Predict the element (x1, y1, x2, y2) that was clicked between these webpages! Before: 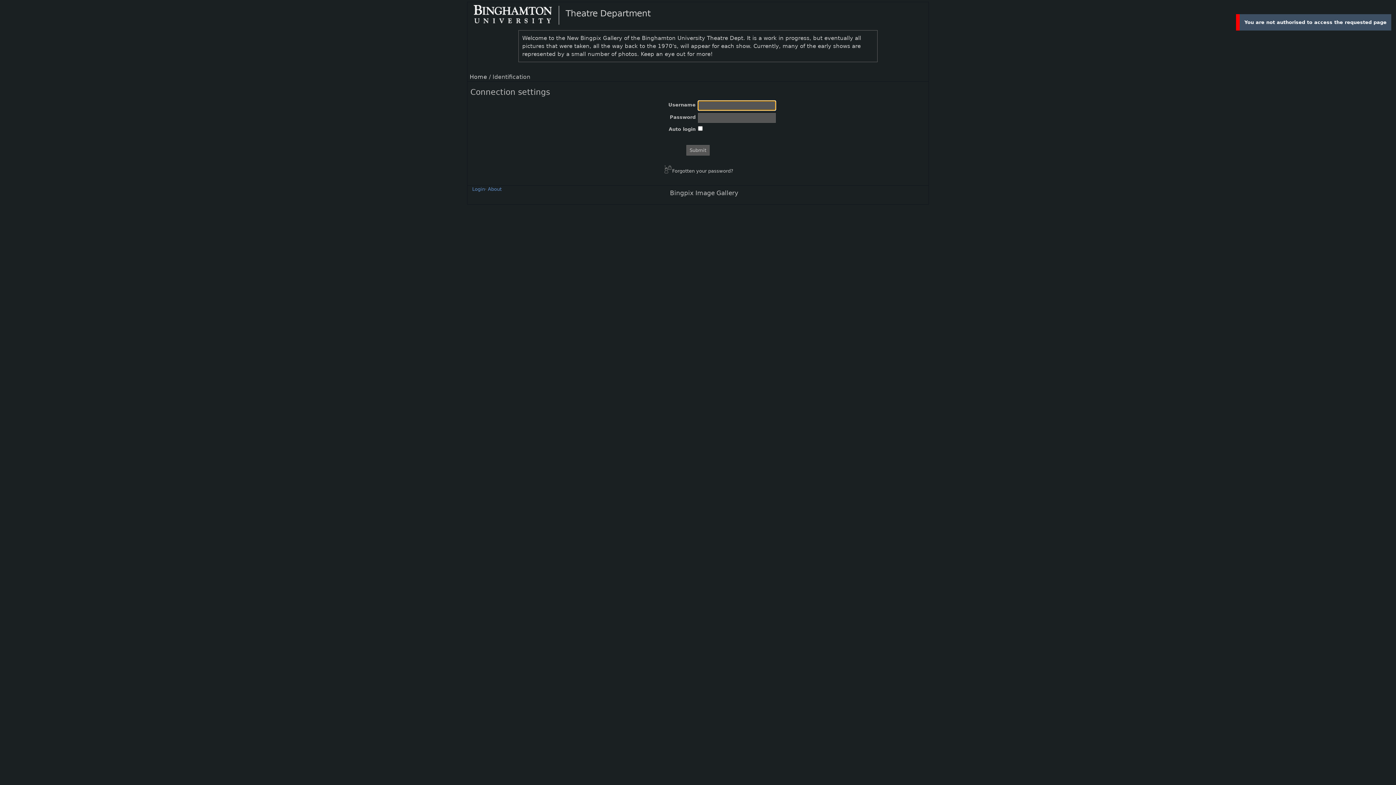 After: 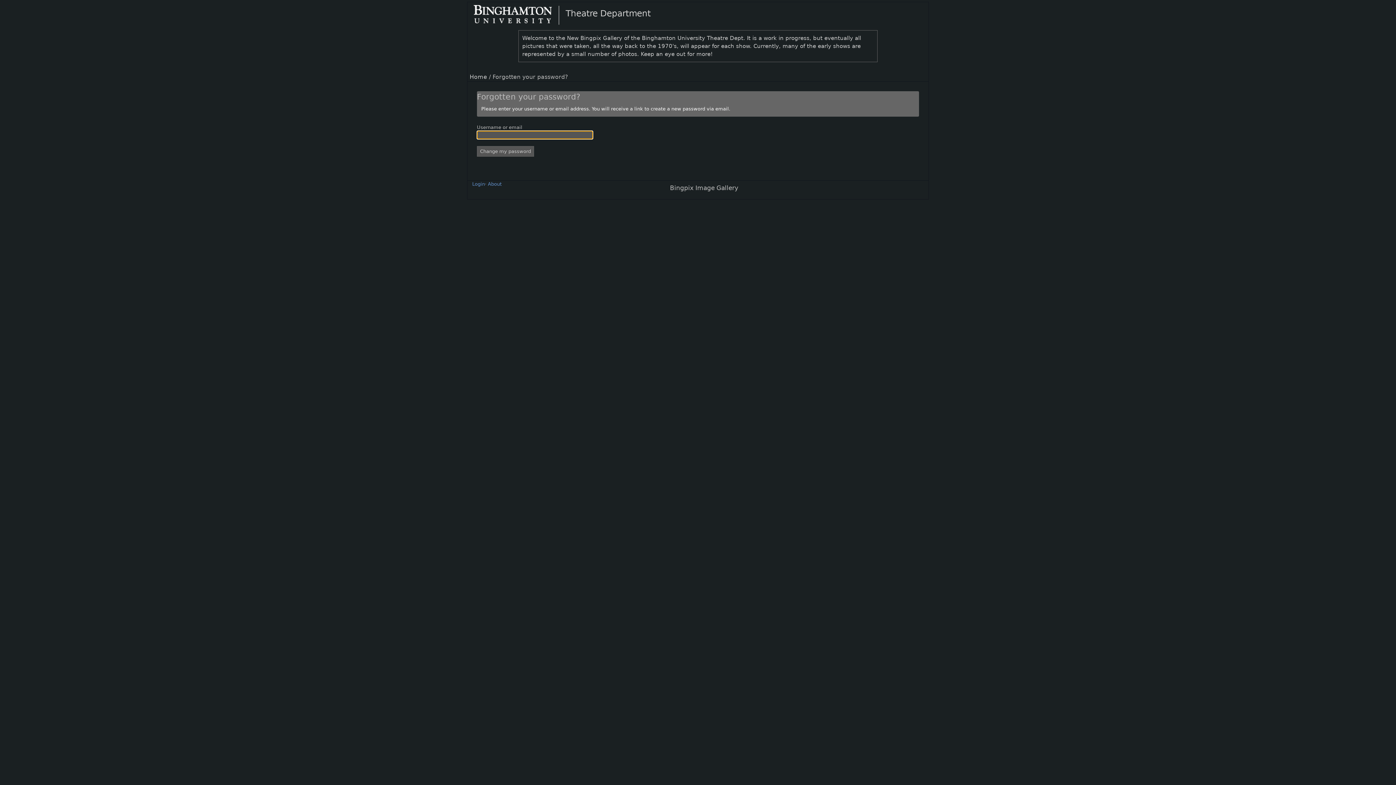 Action: bbox: (662, 165, 733, 174) label:  Forgotten your password?